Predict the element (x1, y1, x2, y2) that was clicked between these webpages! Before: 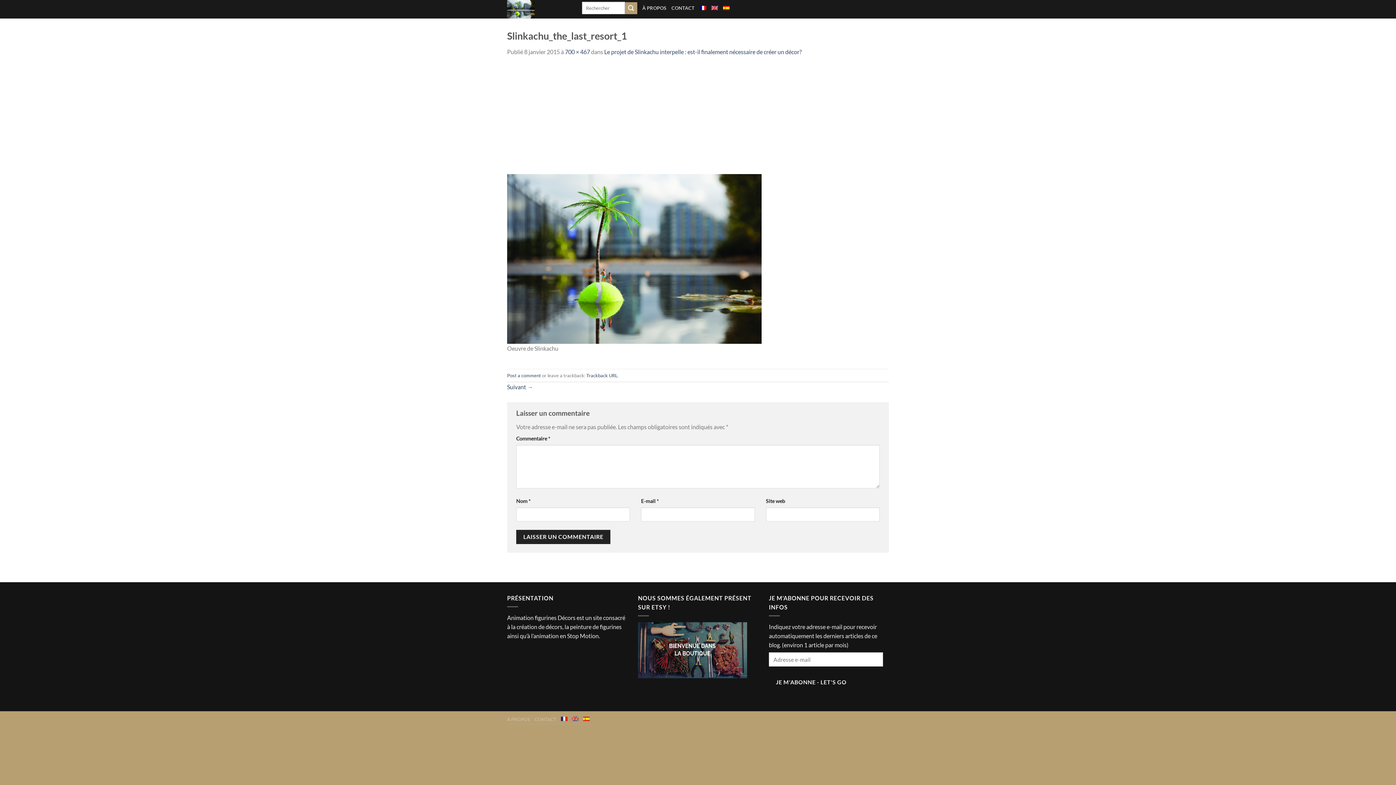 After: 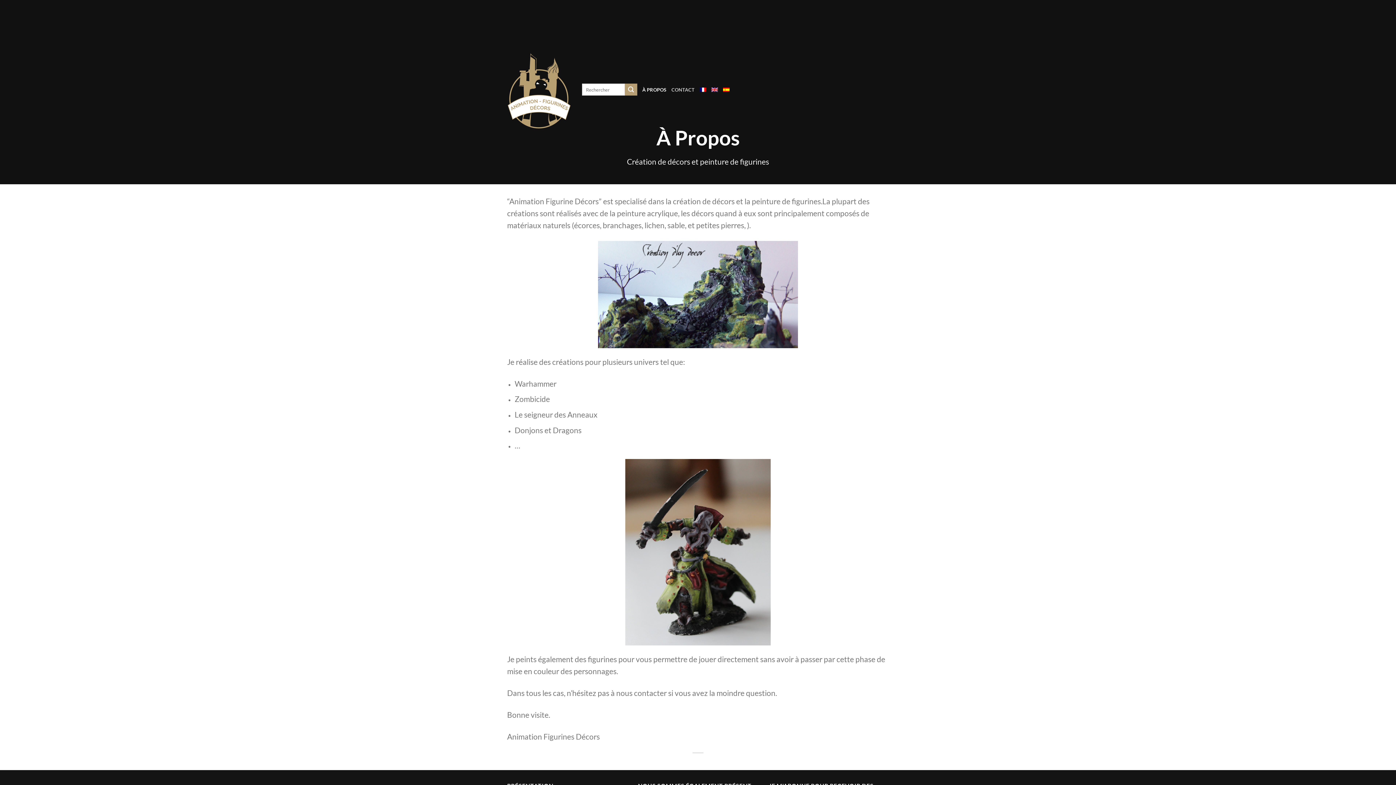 Action: label: À PROPOS bbox: (642, 0, 666, 15)